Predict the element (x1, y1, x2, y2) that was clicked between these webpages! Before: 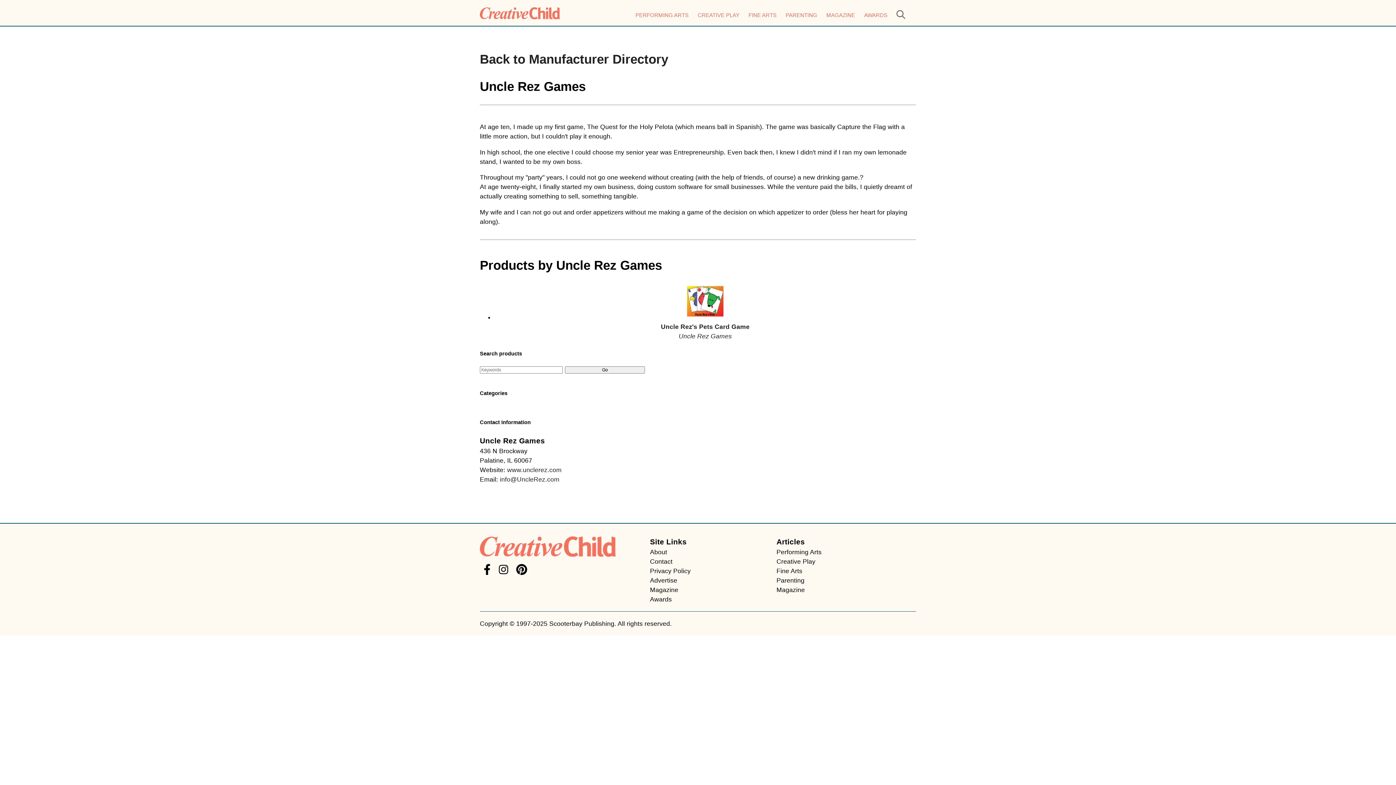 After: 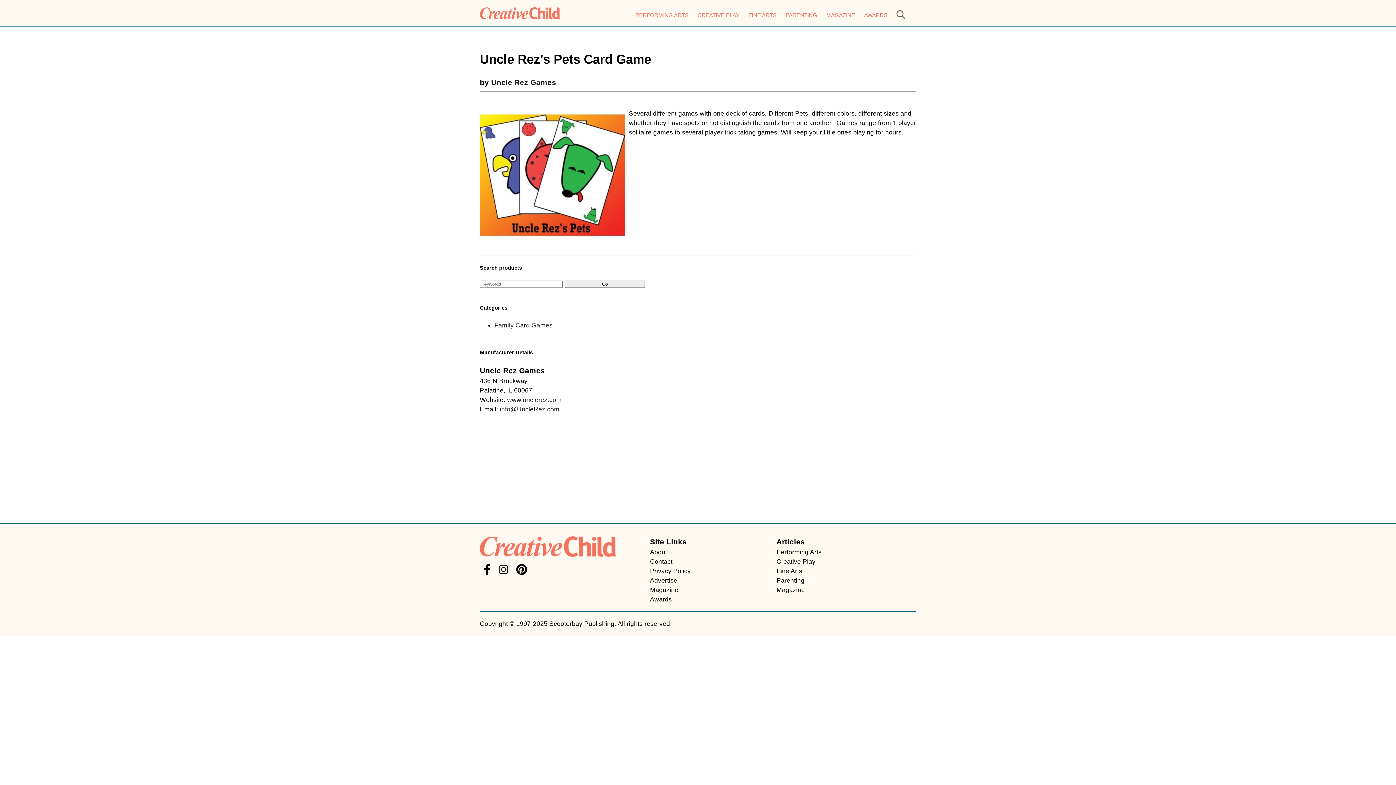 Action: bbox: (687, 313, 723, 321)